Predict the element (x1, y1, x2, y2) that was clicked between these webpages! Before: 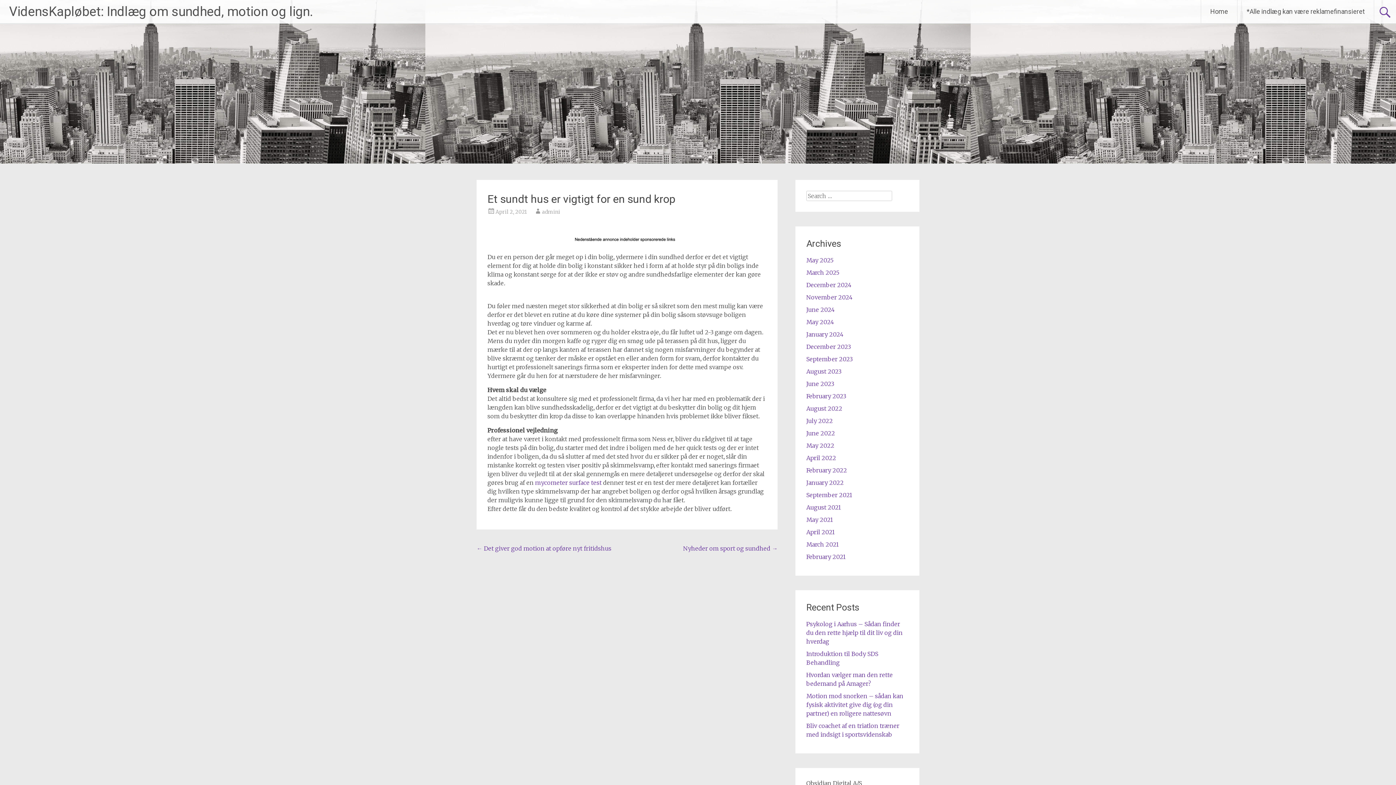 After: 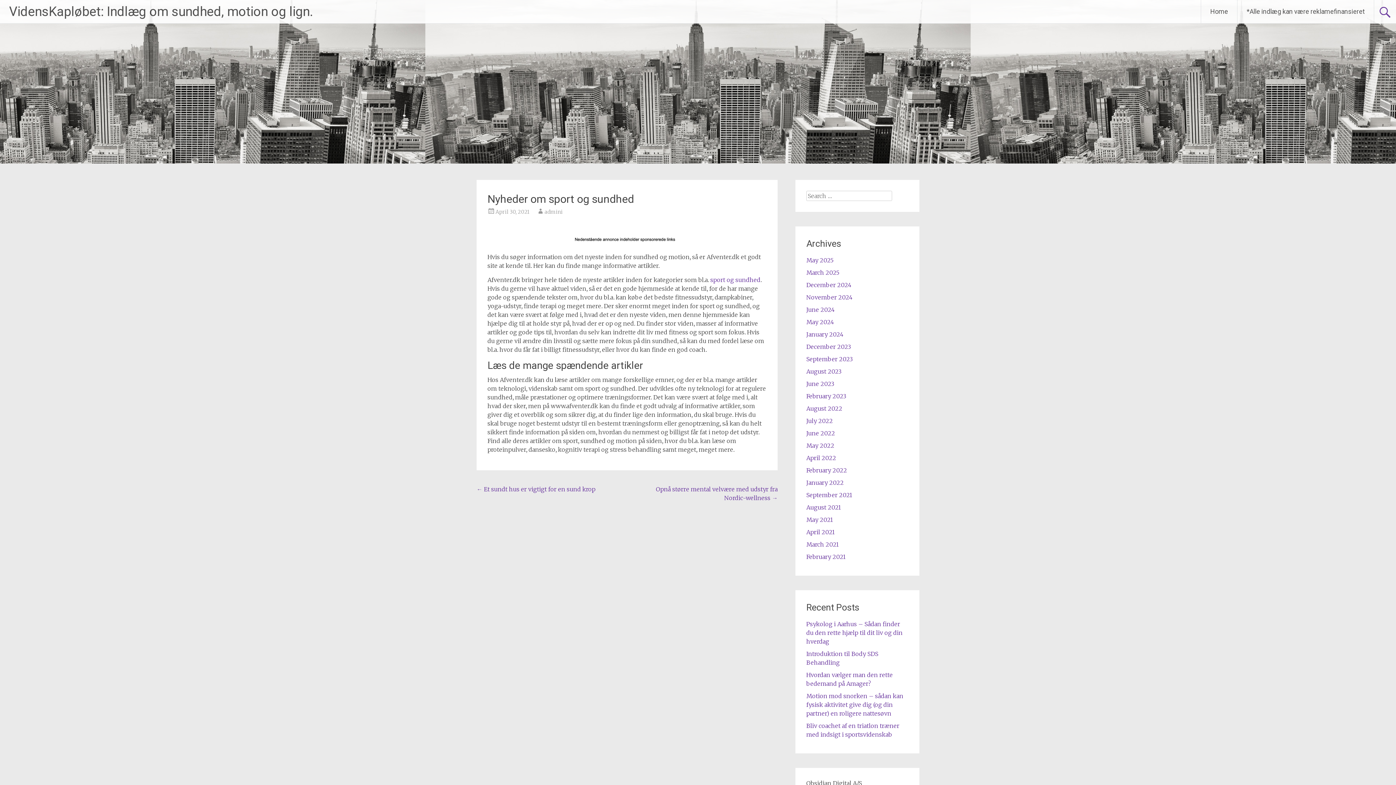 Action: label: Nyheder om sport og sundhed → bbox: (683, 545, 777, 552)